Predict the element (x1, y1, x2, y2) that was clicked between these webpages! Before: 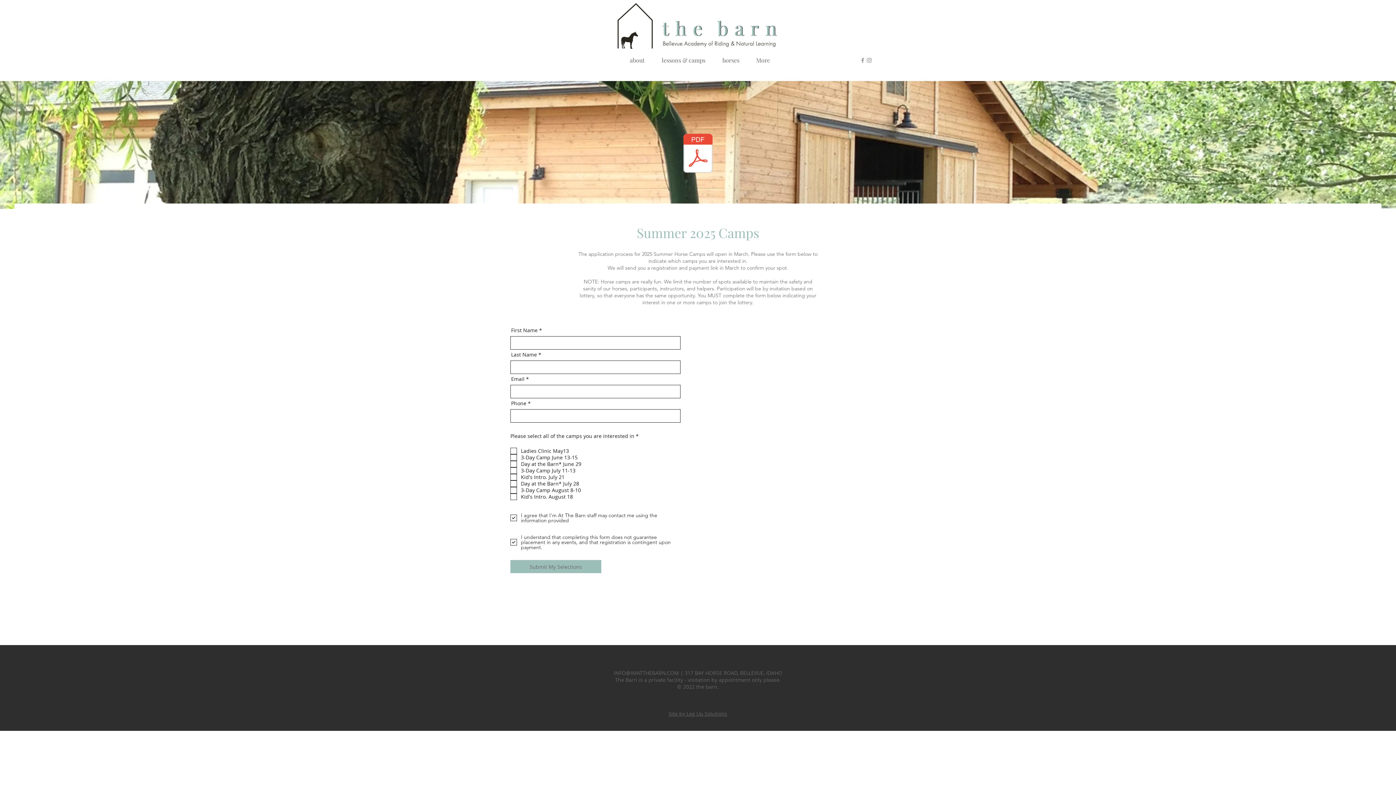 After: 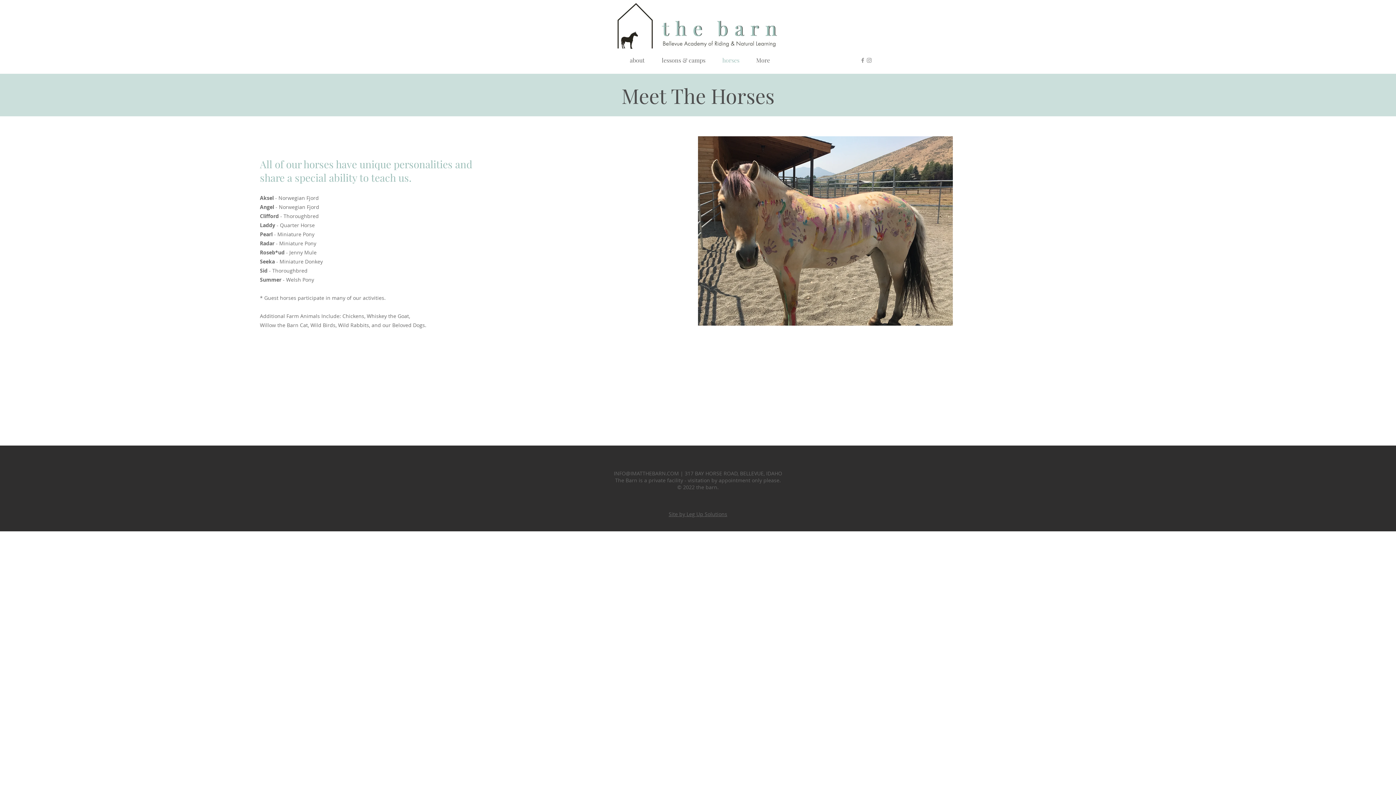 Action: bbox: (714, 51, 748, 69) label: horses